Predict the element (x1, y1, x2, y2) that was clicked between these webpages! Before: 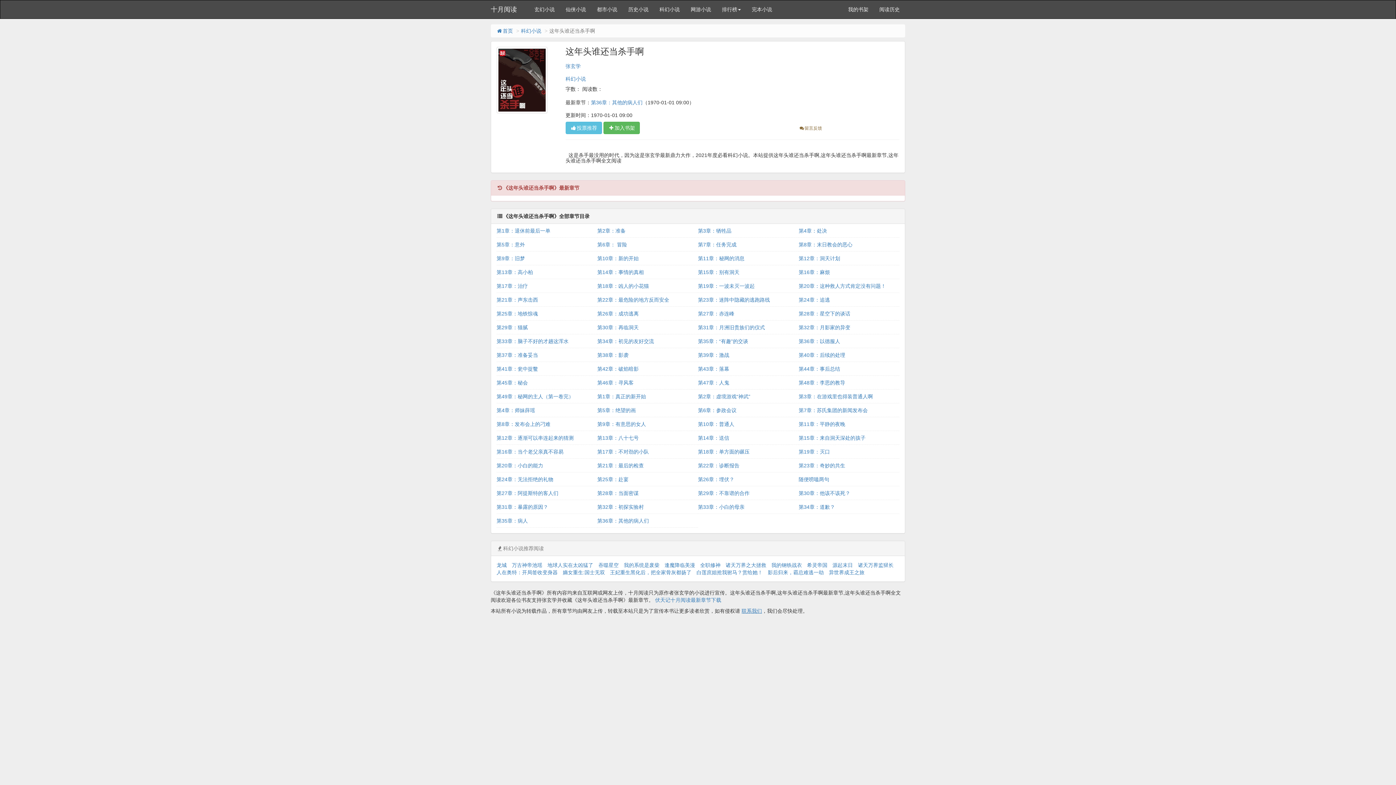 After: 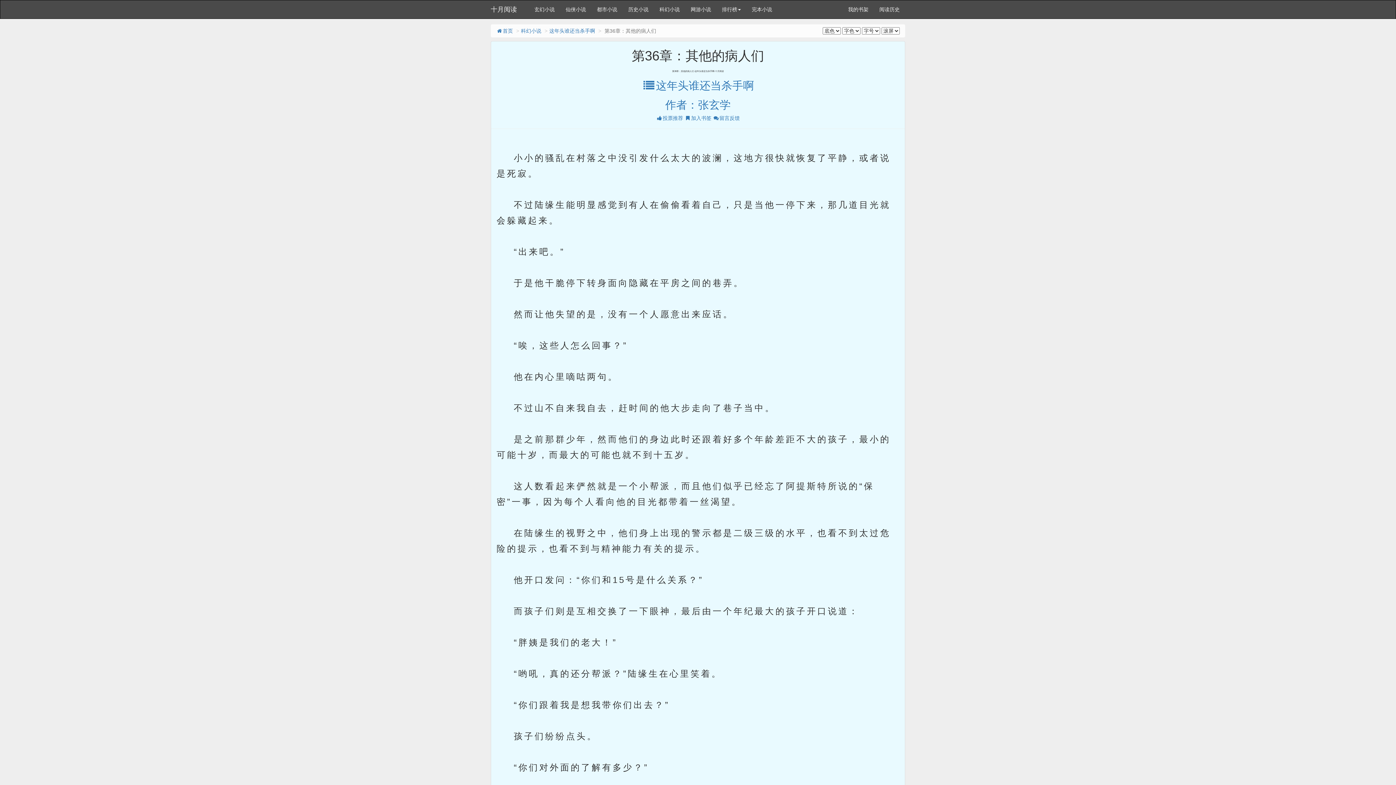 Action: bbox: (597, 518, 649, 524) label: 第36章：其他的病人们